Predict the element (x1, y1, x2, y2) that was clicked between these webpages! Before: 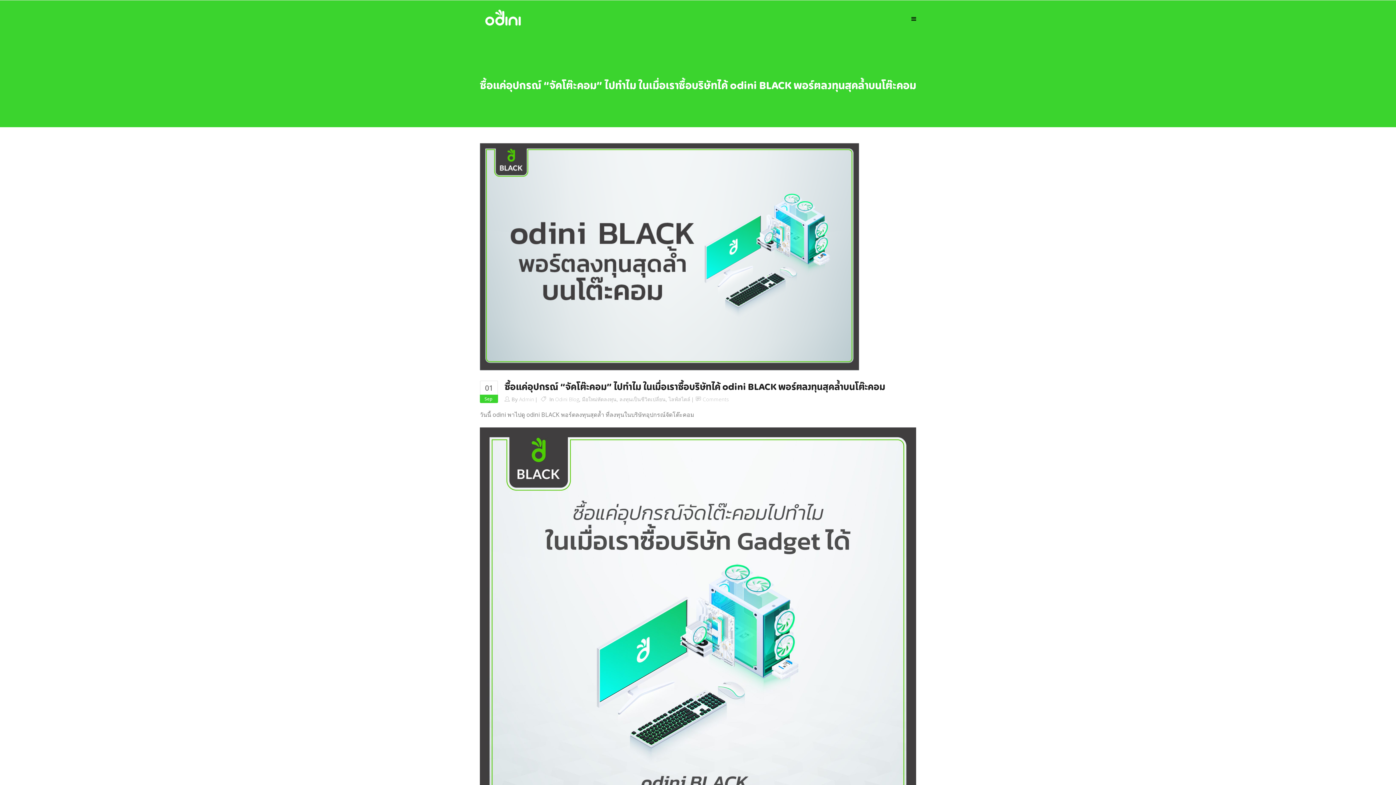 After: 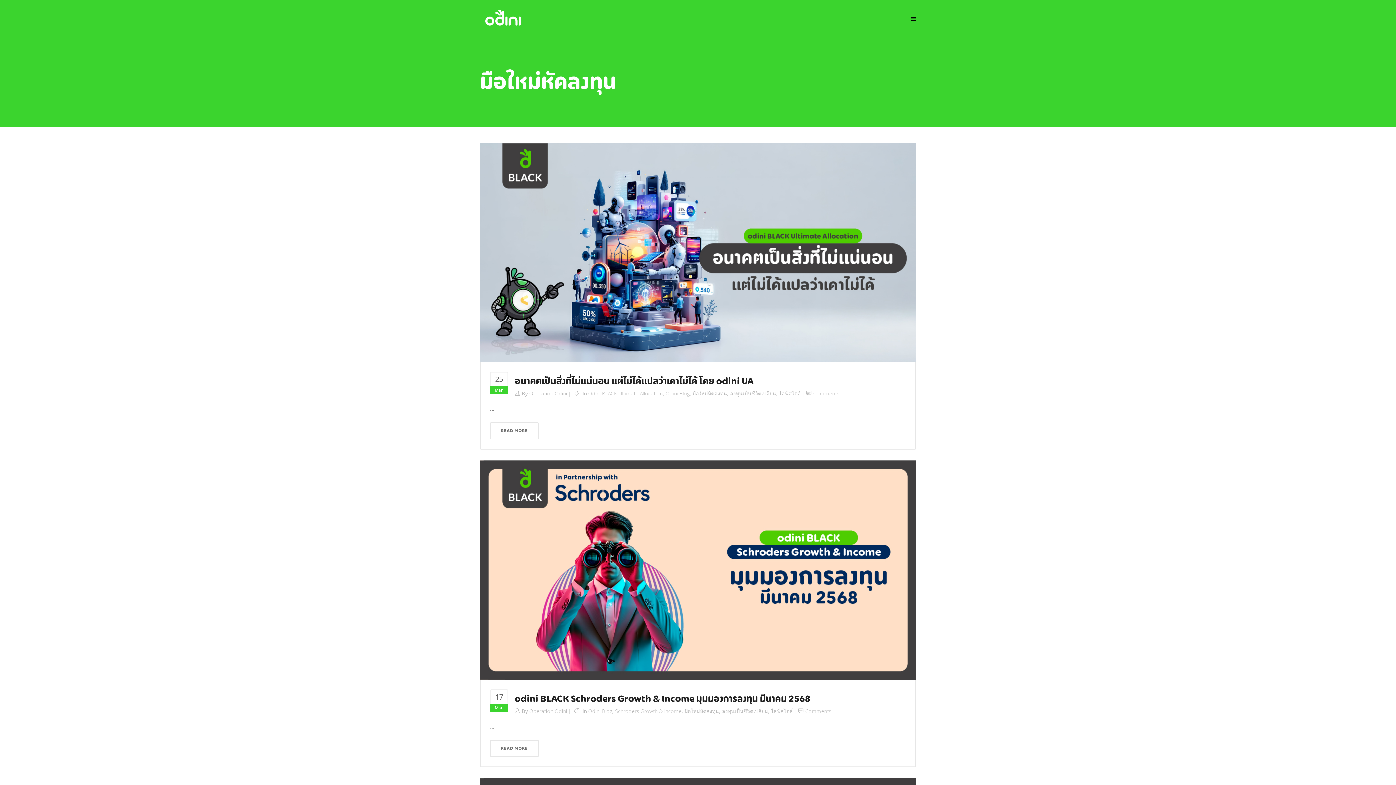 Action: label: มือใหม่หัดลงทุน bbox: (582, 396, 616, 402)